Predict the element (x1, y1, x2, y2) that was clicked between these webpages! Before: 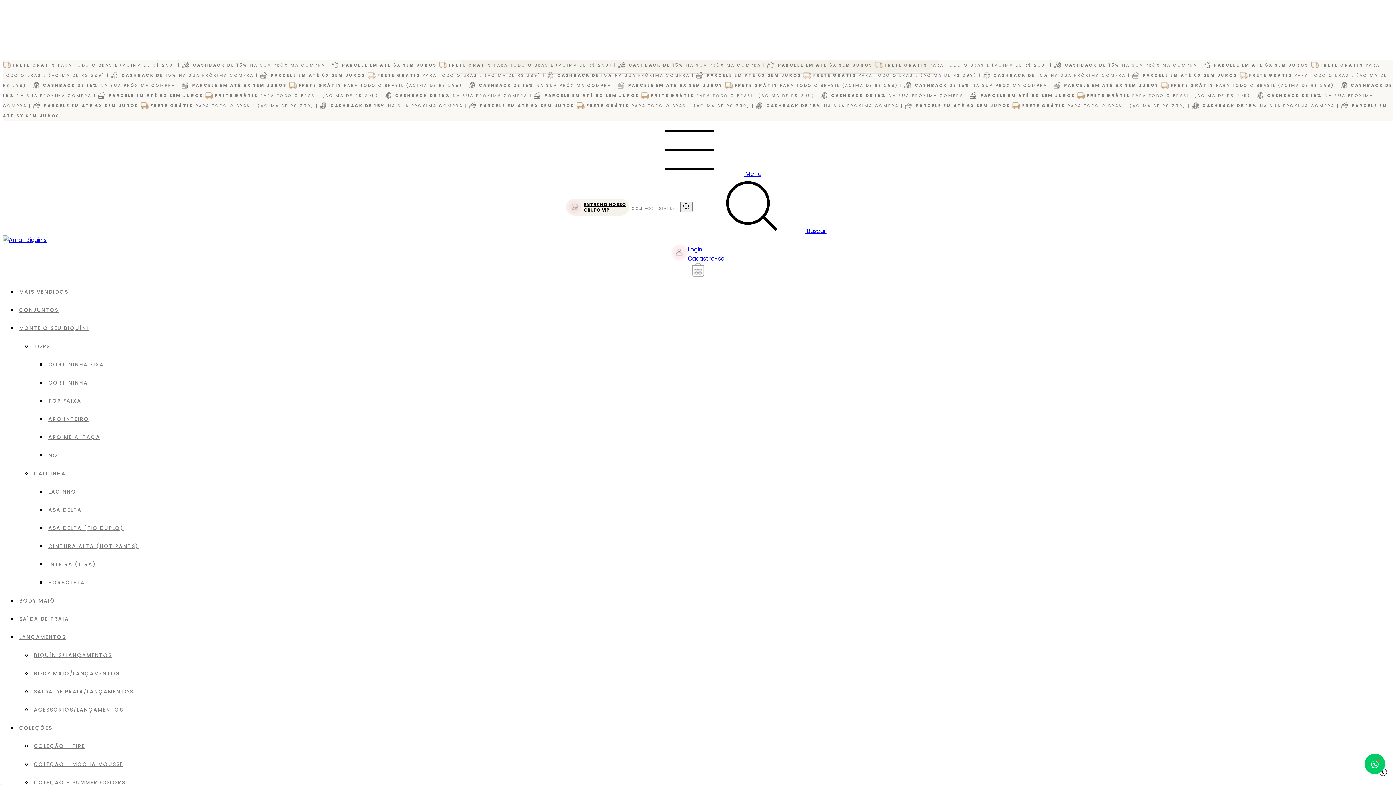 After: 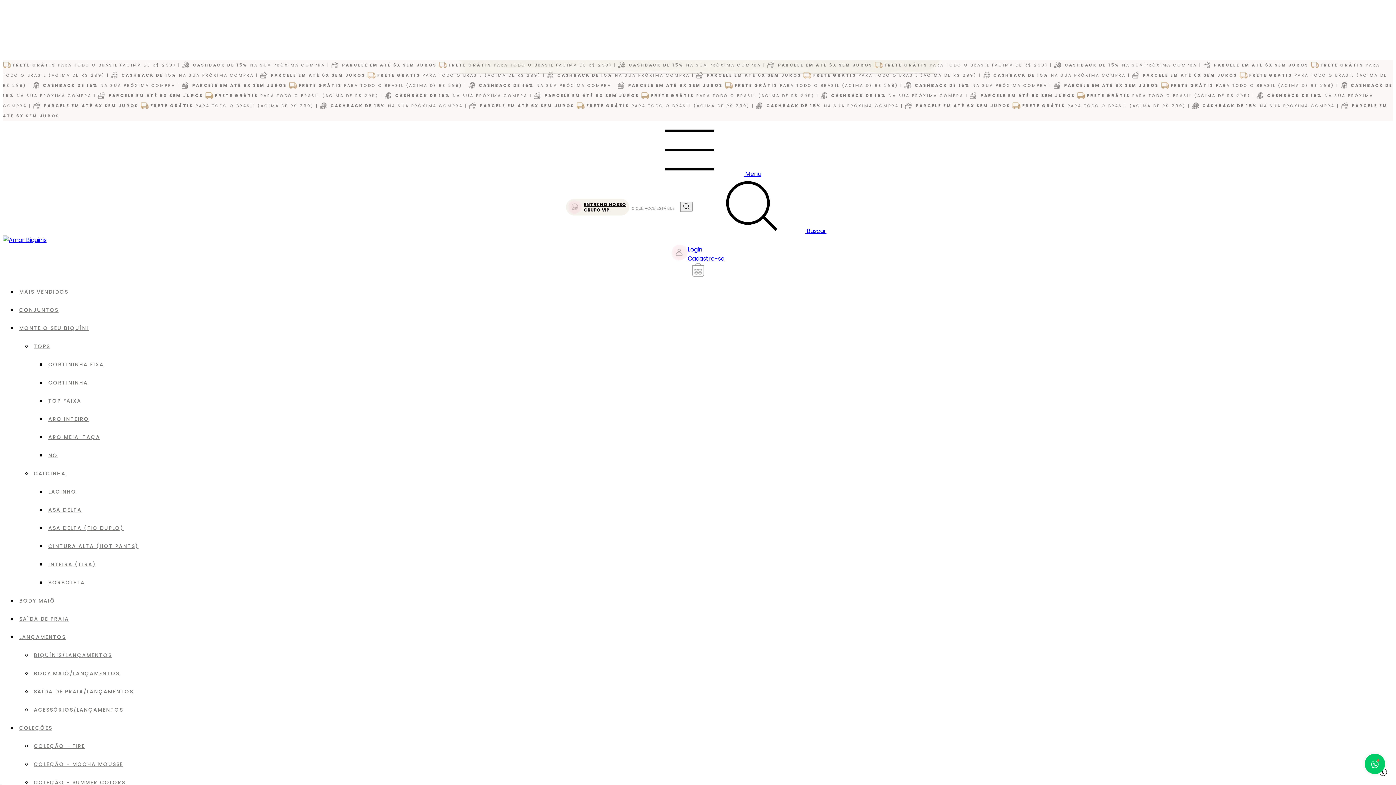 Action: label: MAIS VENDIDOS bbox: (17, 288, 70, 295)